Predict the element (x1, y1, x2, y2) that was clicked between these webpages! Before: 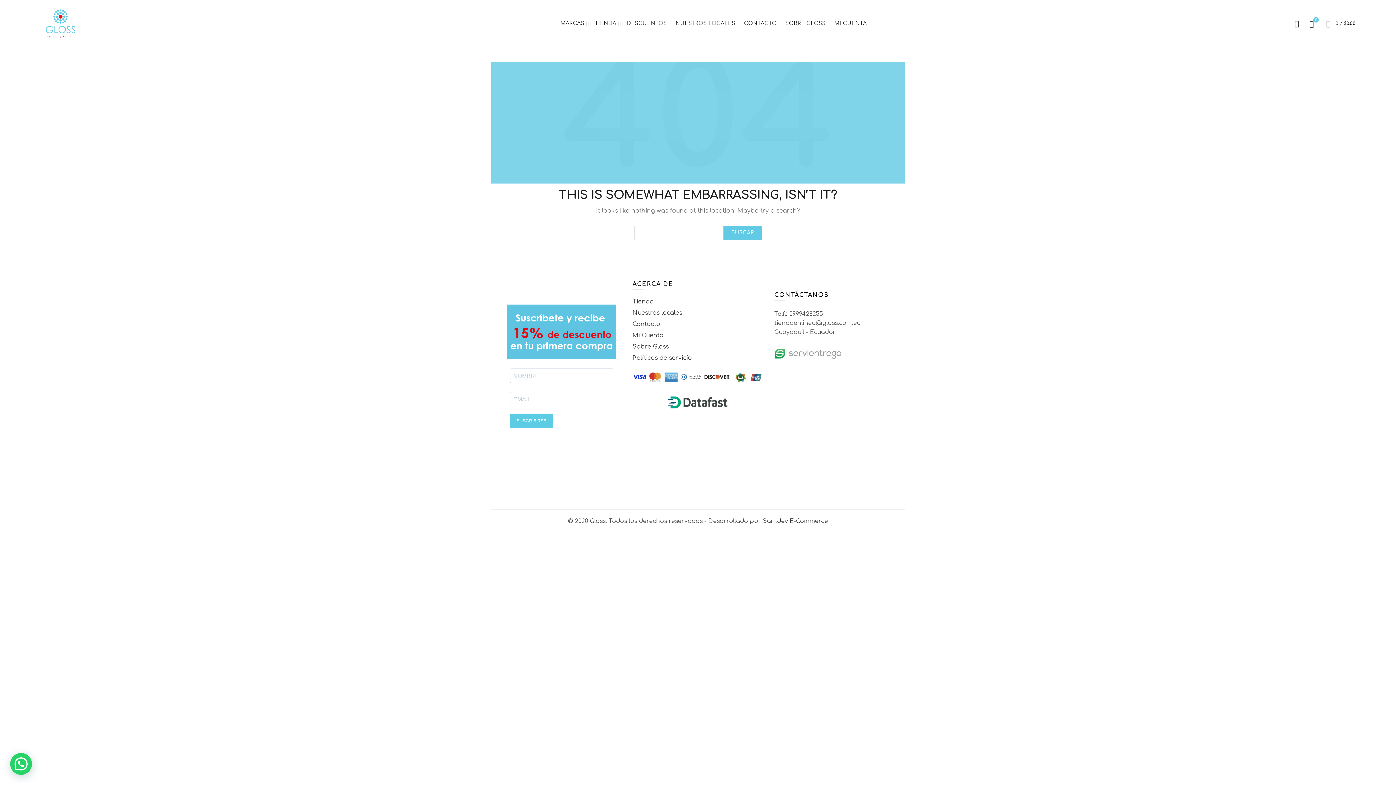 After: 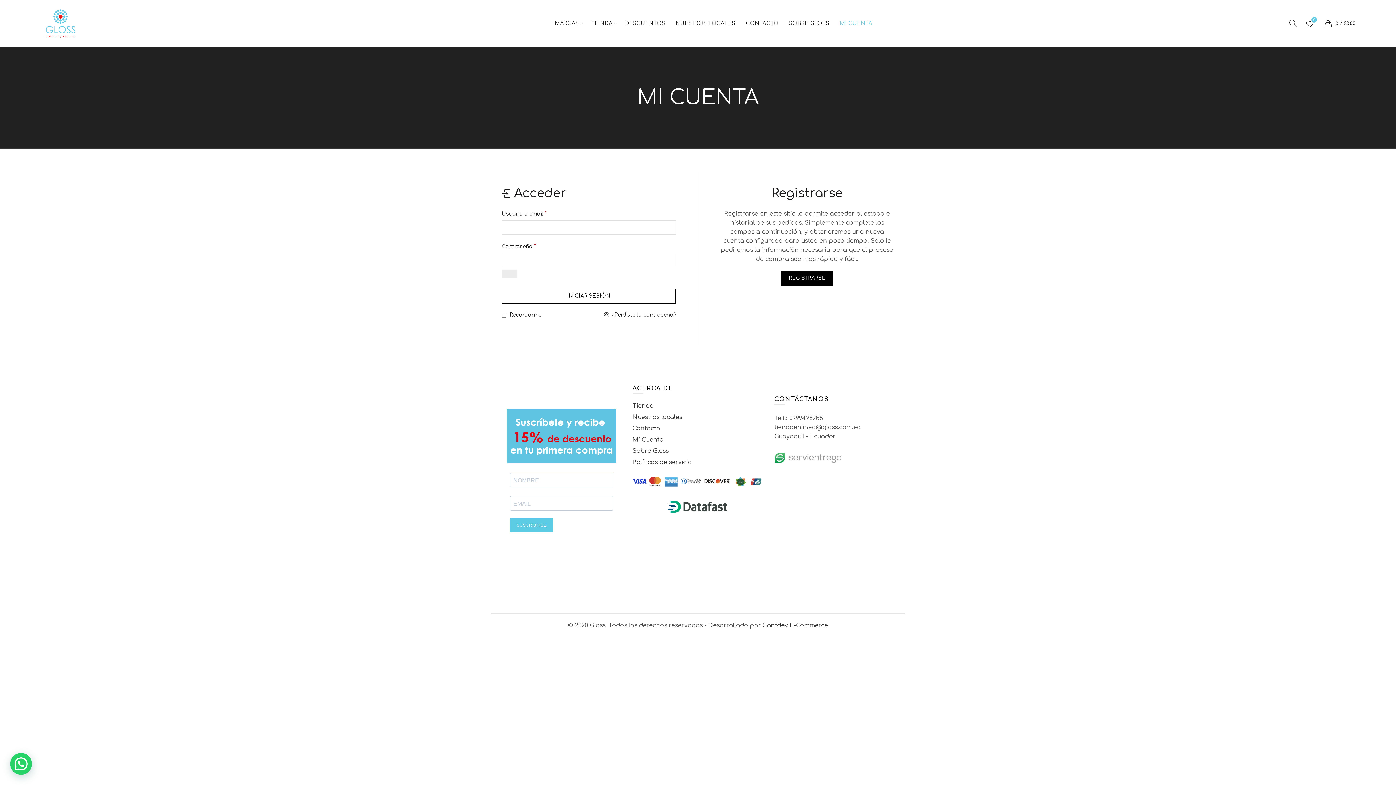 Action: bbox: (829, 0, 871, 47) label: MI CUENTA